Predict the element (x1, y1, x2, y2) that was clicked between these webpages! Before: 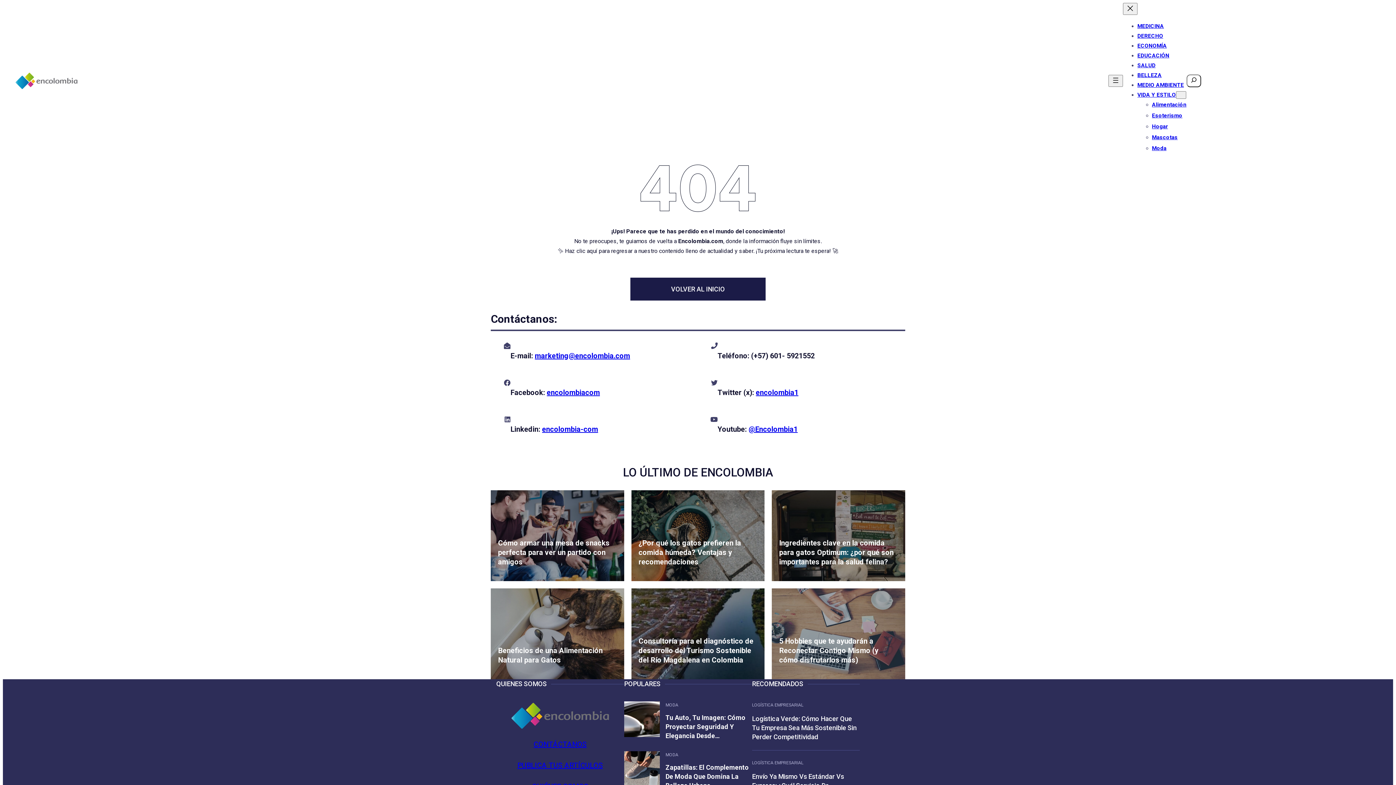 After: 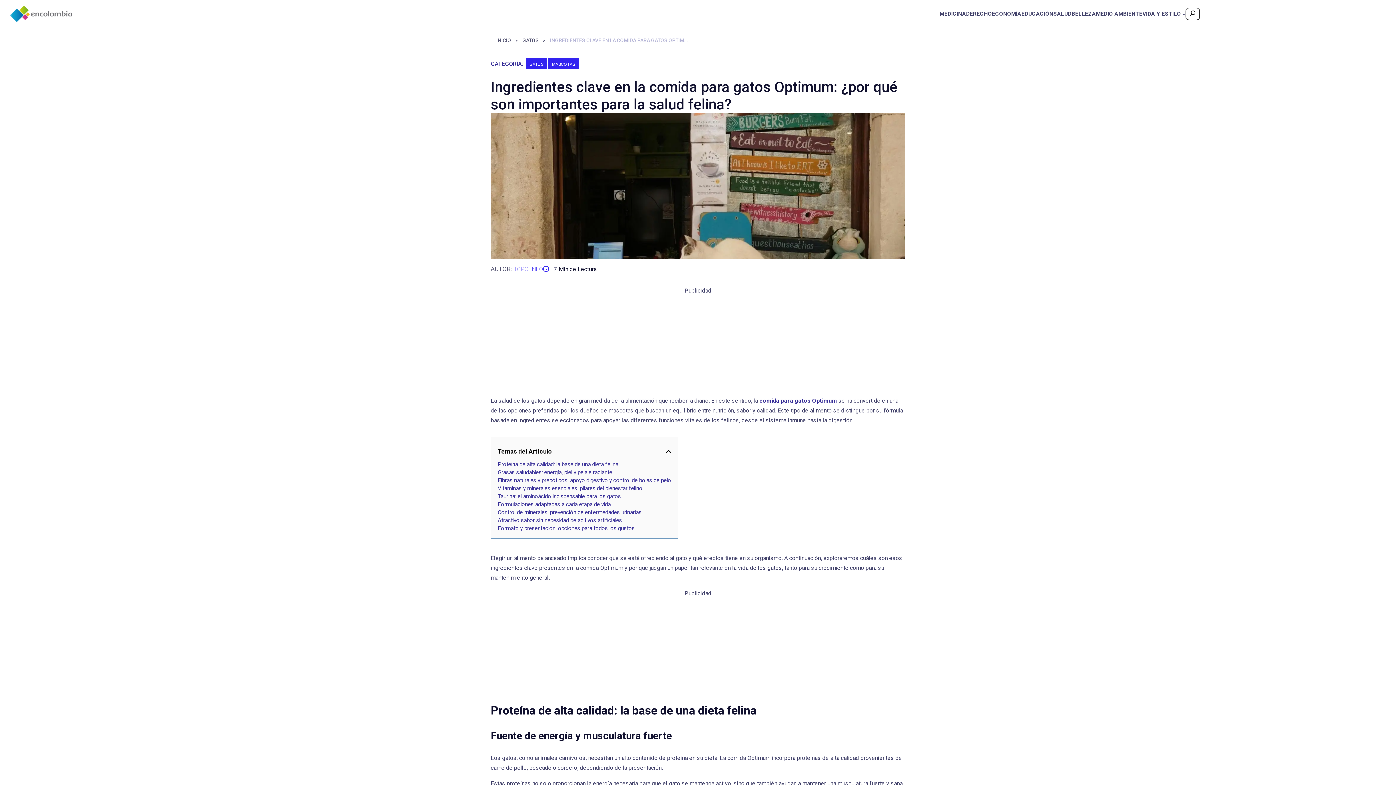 Action: bbox: (779, 538, 893, 566) label: Ingredientes clave en la comida para gatos Optimum: ¿por qué son importantes para la salud felina?